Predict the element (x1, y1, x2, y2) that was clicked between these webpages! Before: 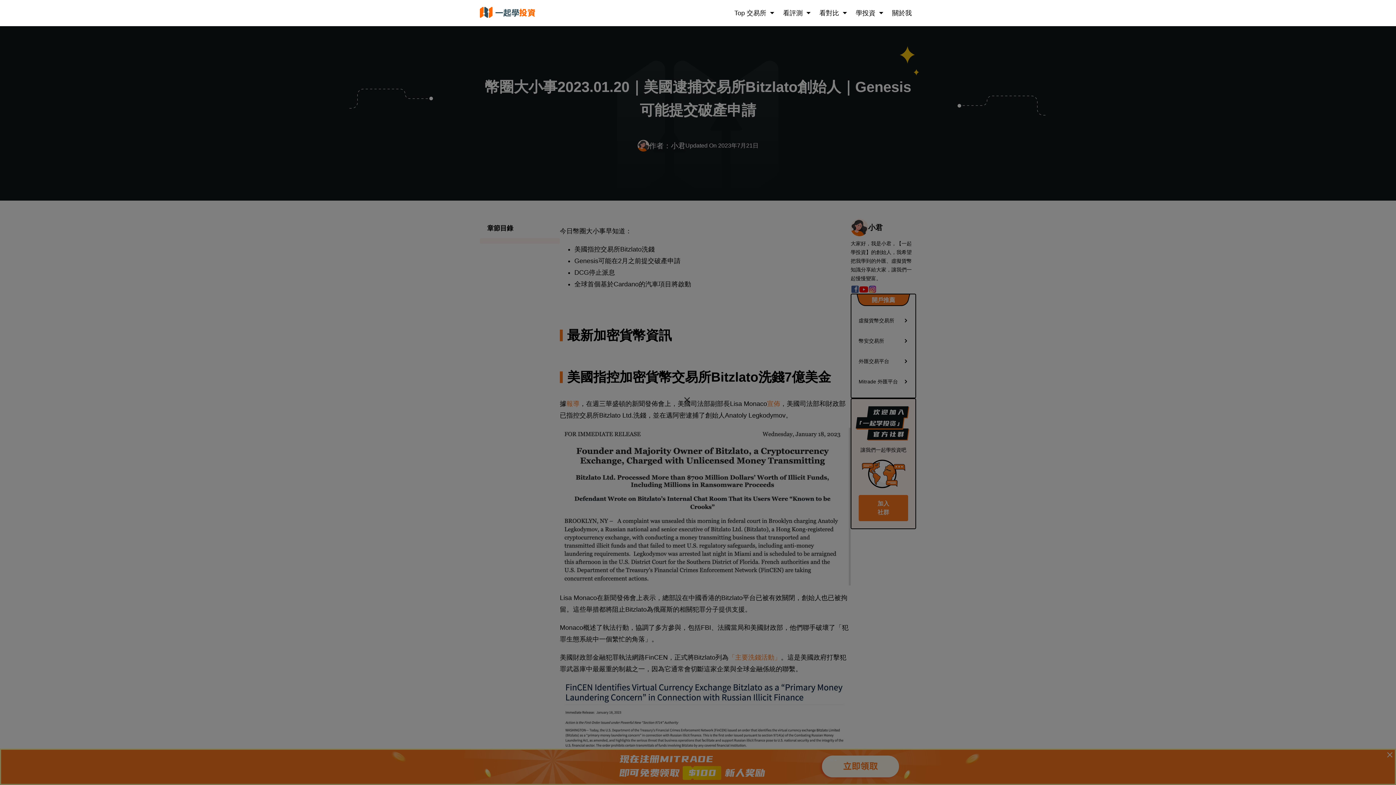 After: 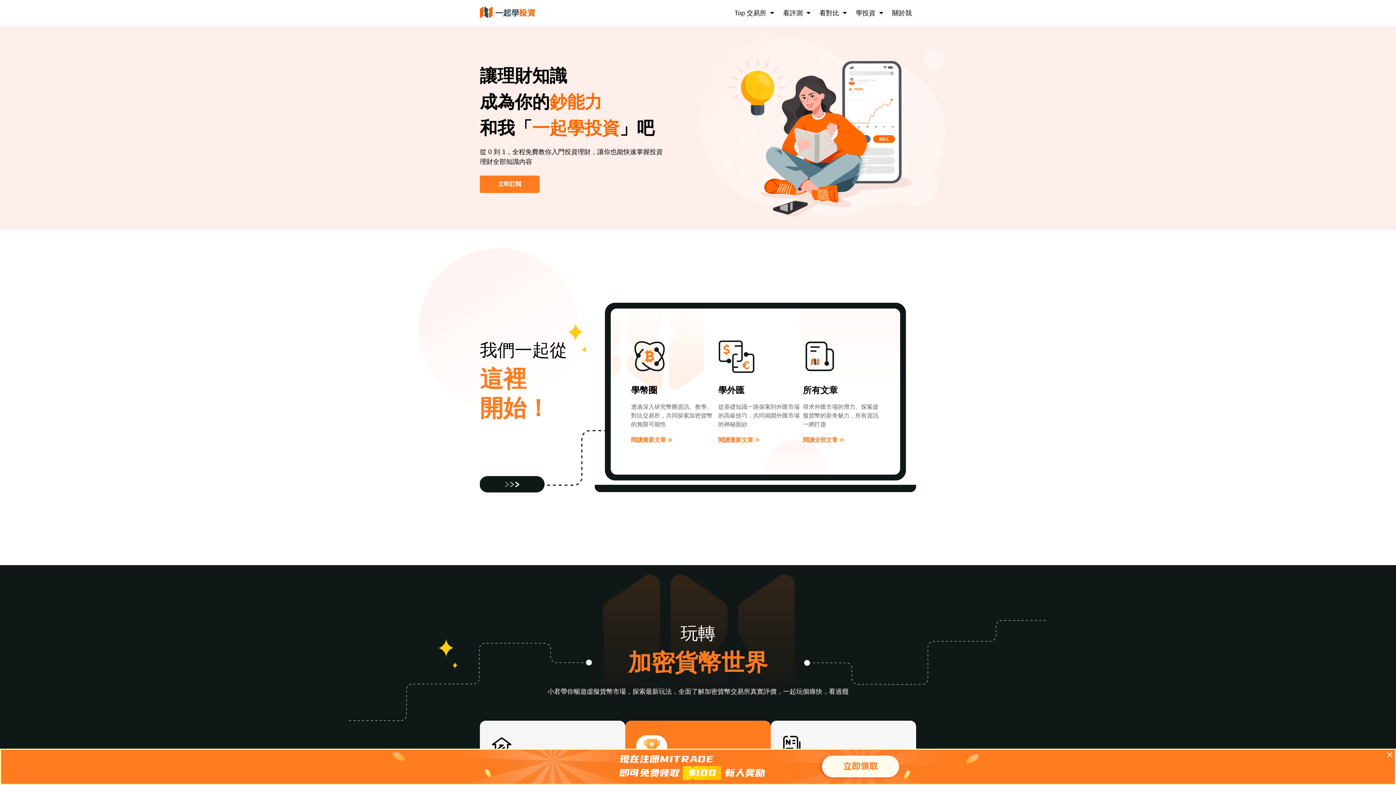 Action: bbox: (480, 12, 535, 18)